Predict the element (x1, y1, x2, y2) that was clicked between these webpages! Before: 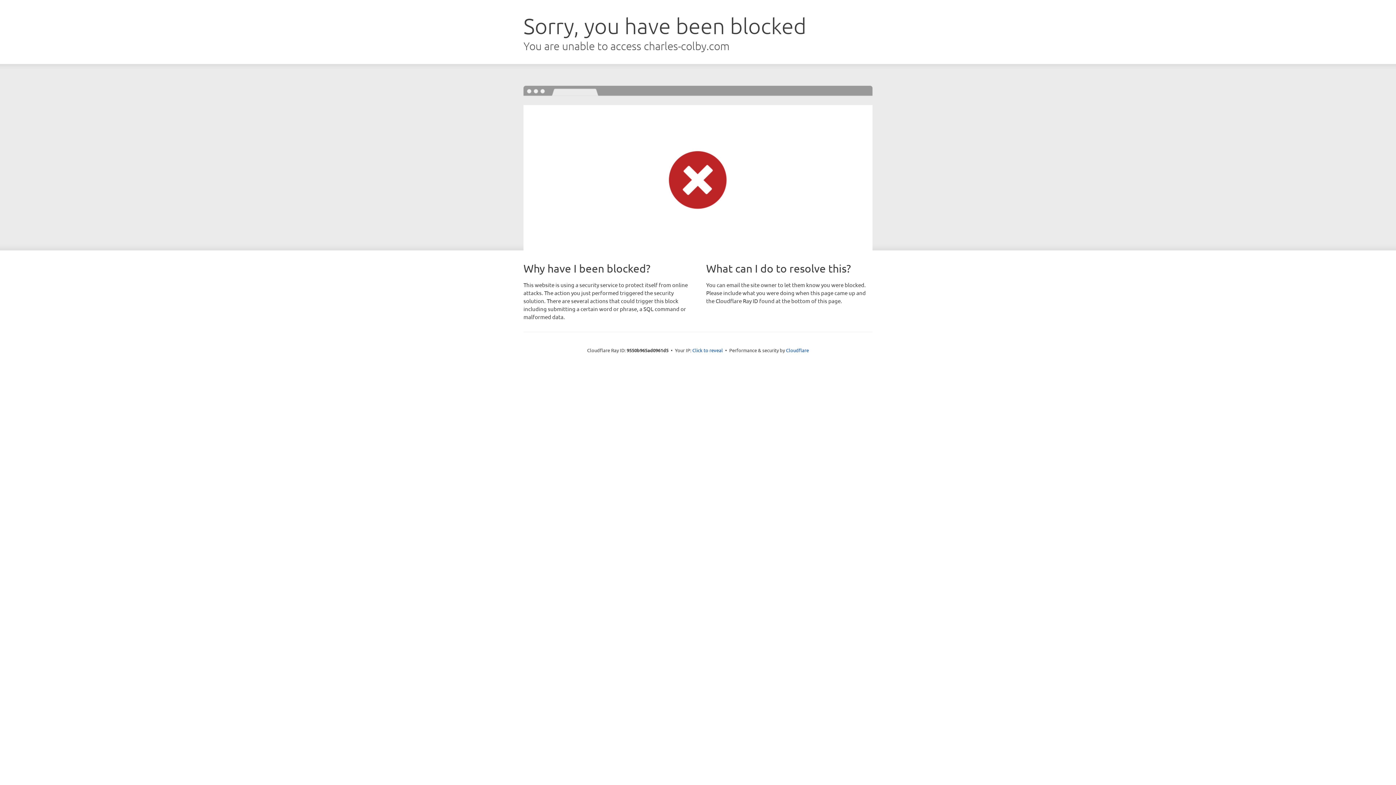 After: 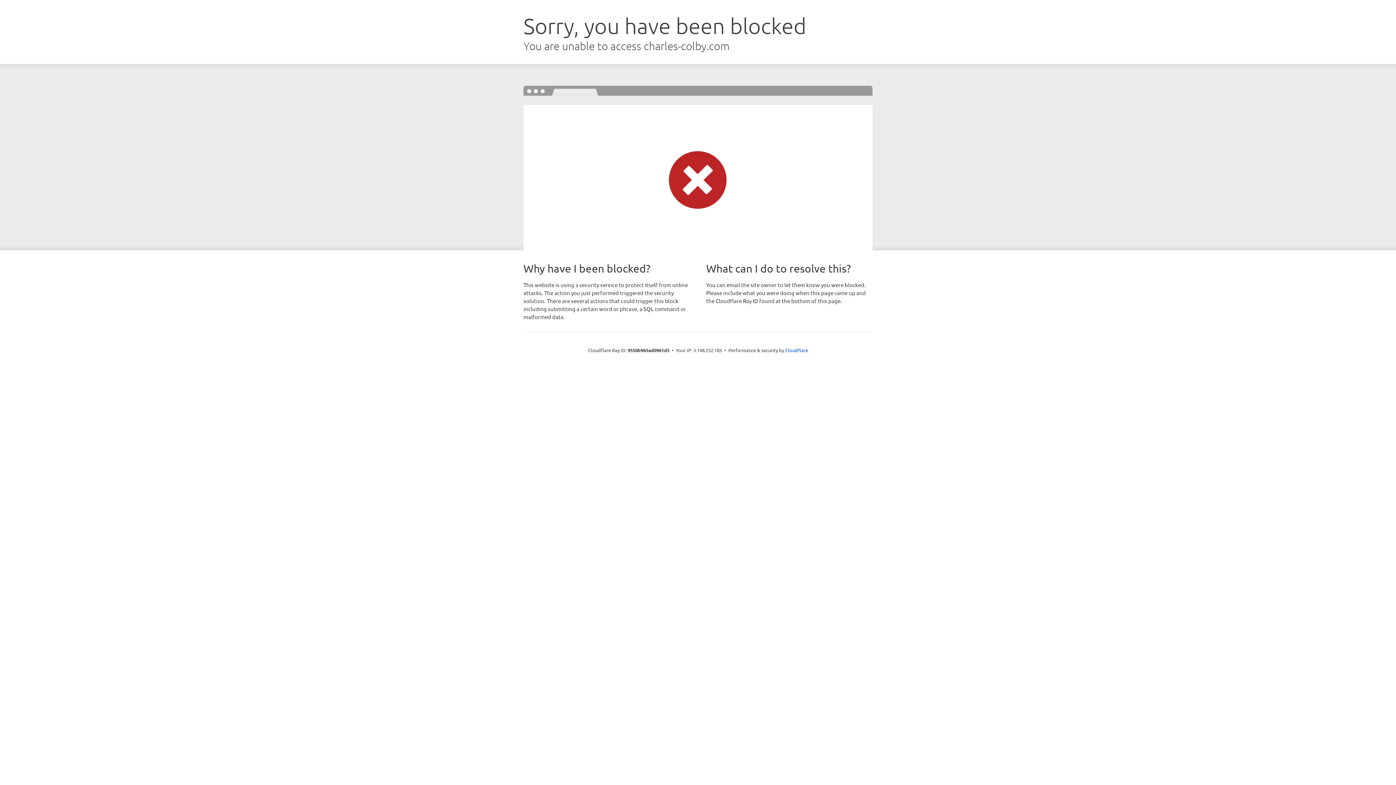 Action: bbox: (692, 346, 723, 353) label: Click to reveal